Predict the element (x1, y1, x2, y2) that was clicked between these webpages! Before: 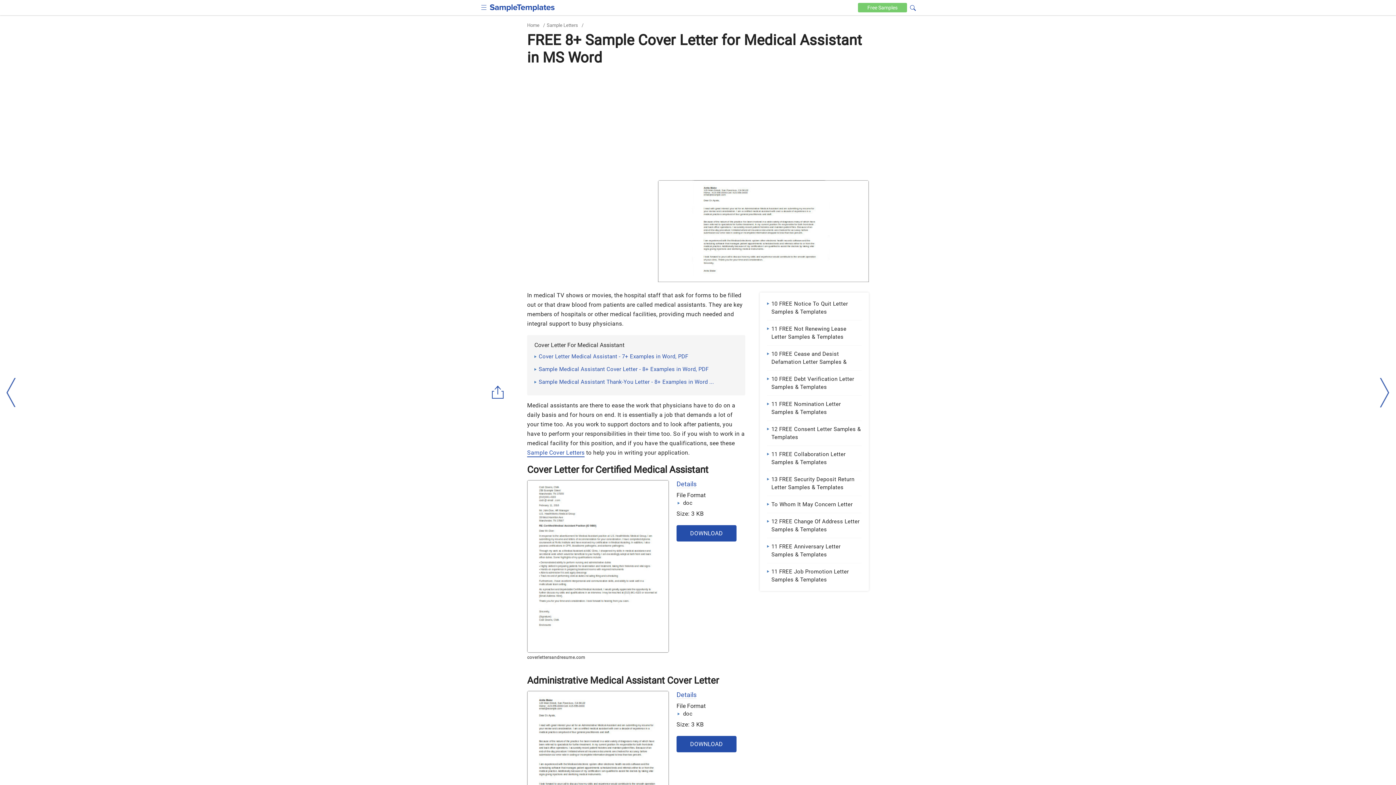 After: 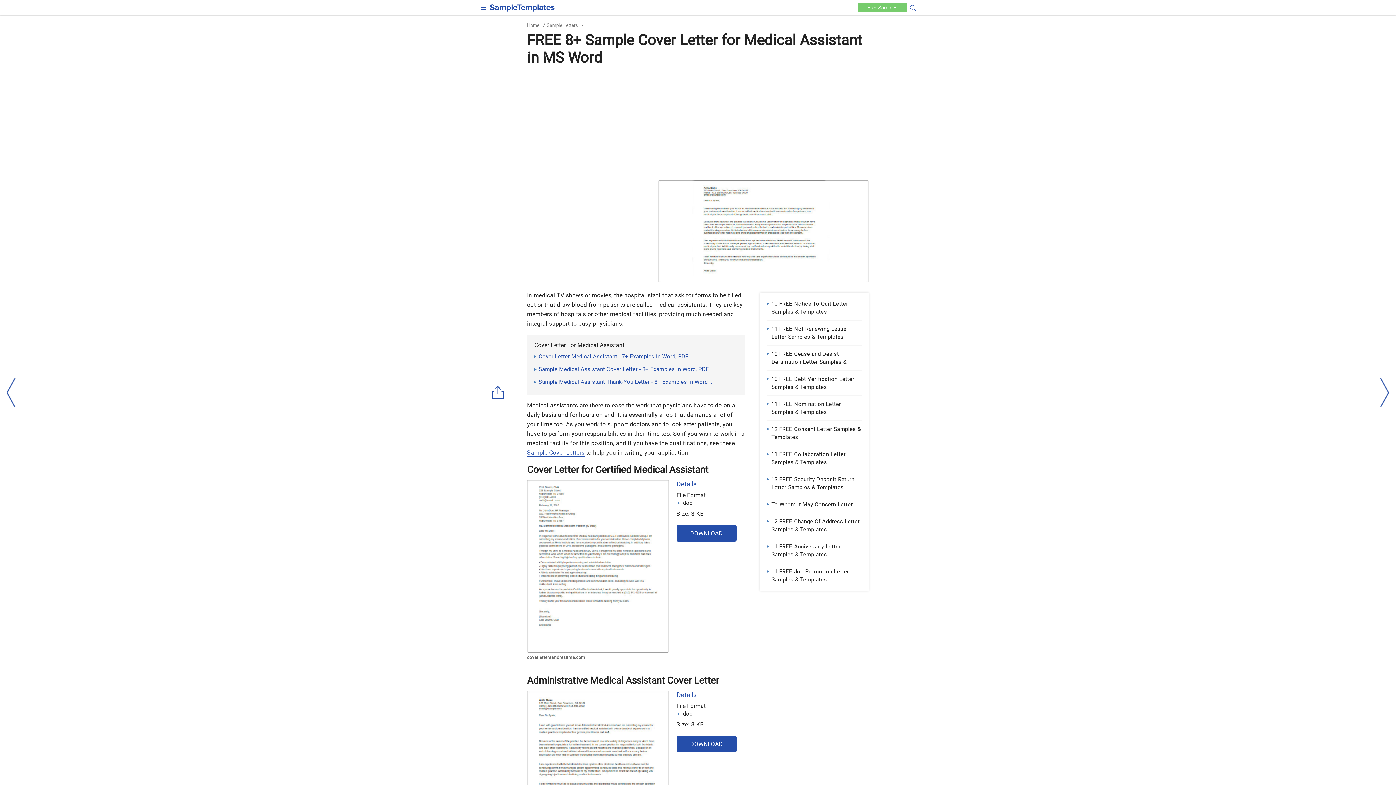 Action: bbox: (527, 653, 671, 662) label: coverlettersandresume.com